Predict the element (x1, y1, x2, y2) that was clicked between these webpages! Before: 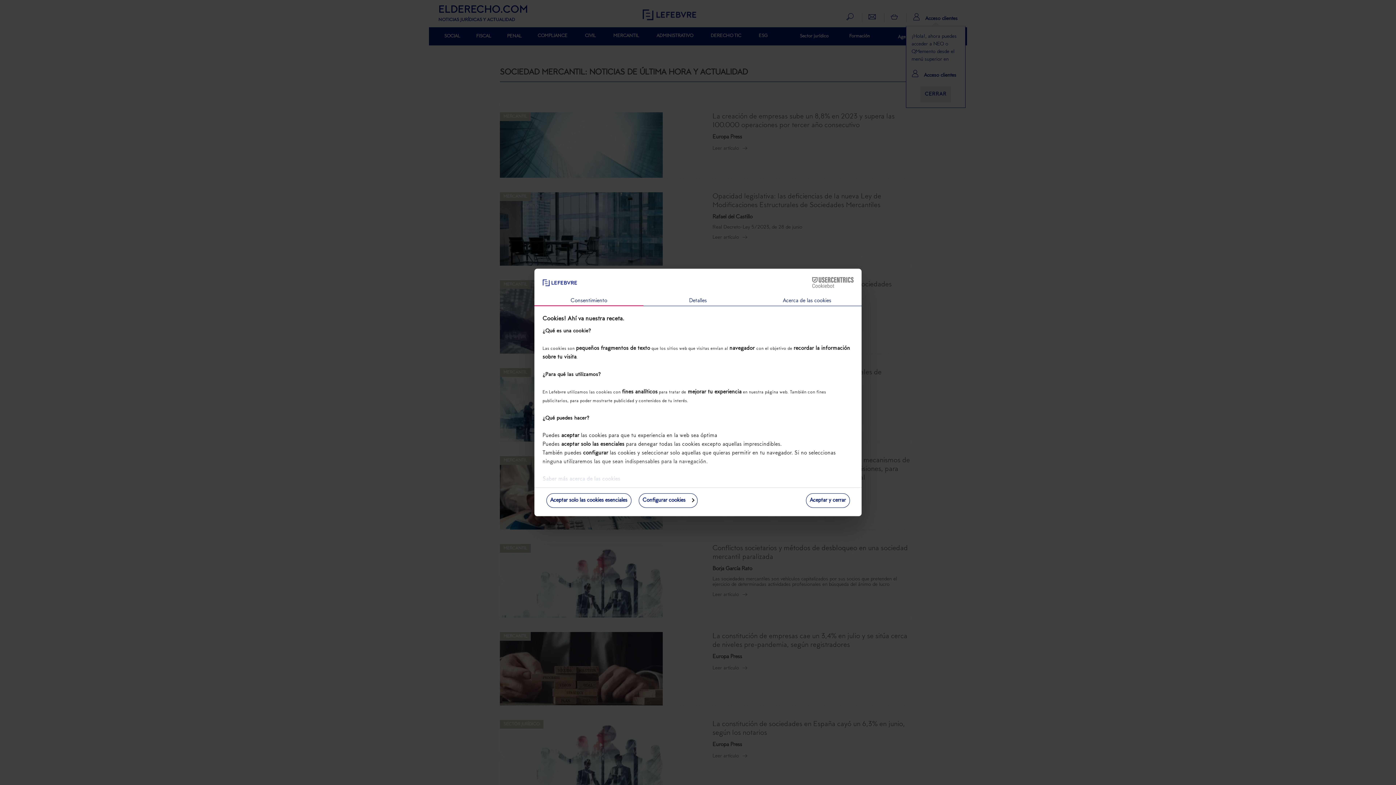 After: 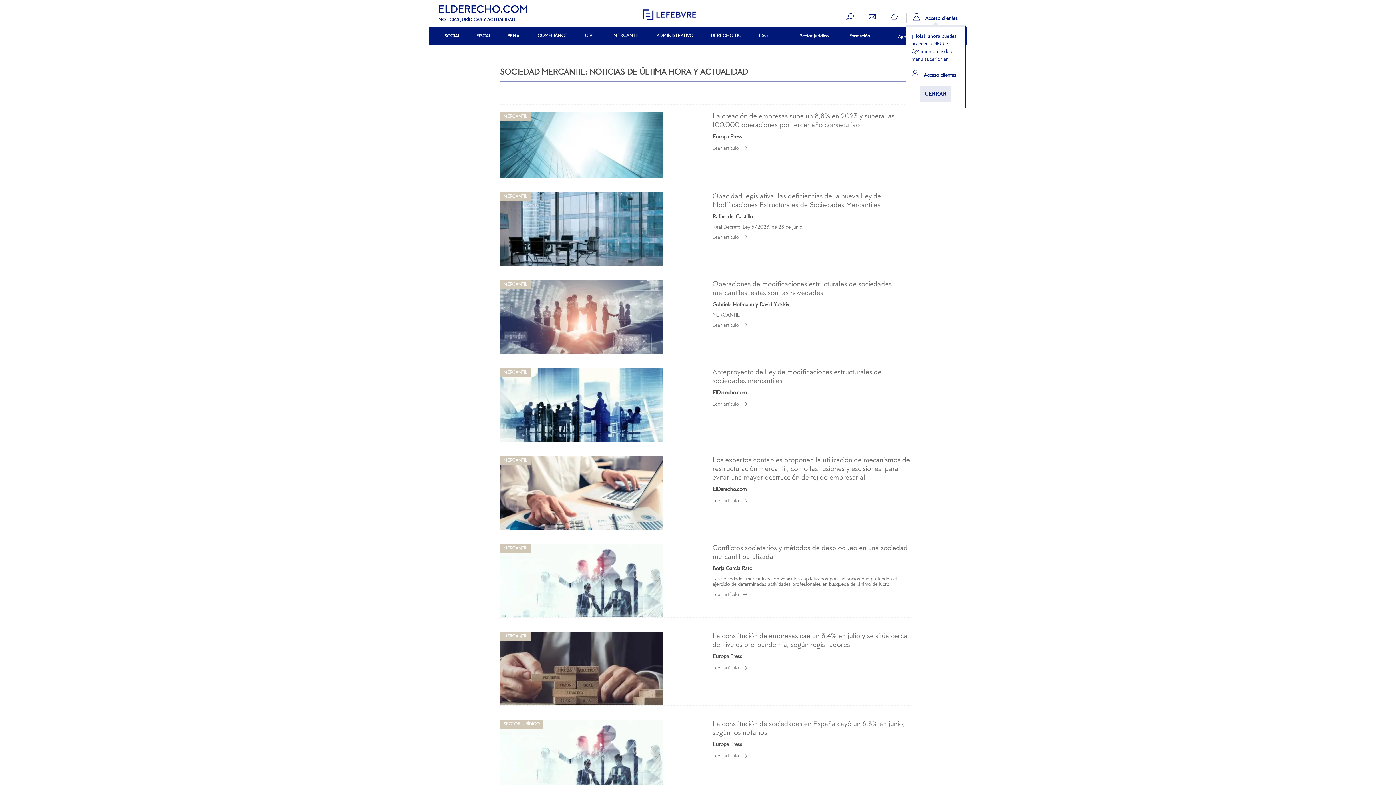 Action: bbox: (806, 493, 850, 508) label: Aceptar y cerrar